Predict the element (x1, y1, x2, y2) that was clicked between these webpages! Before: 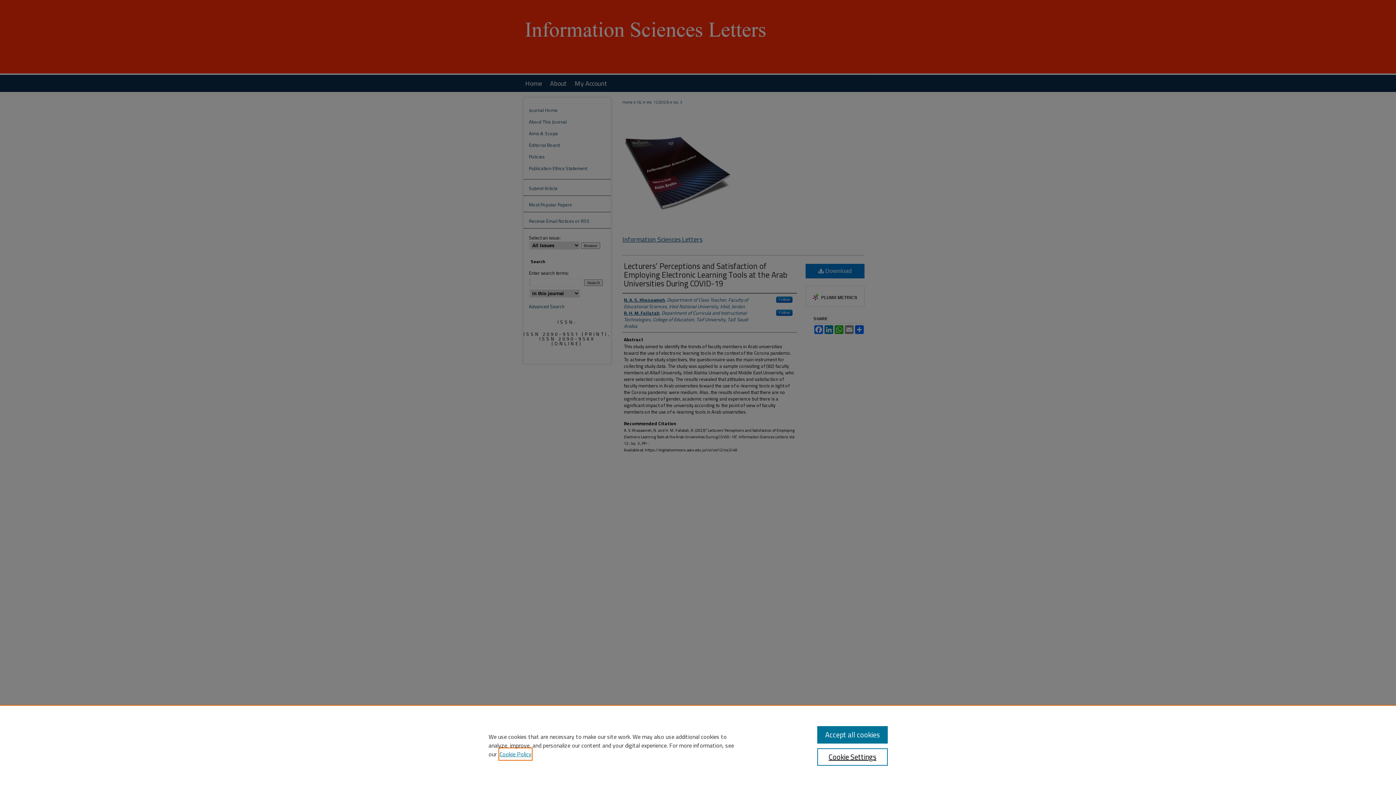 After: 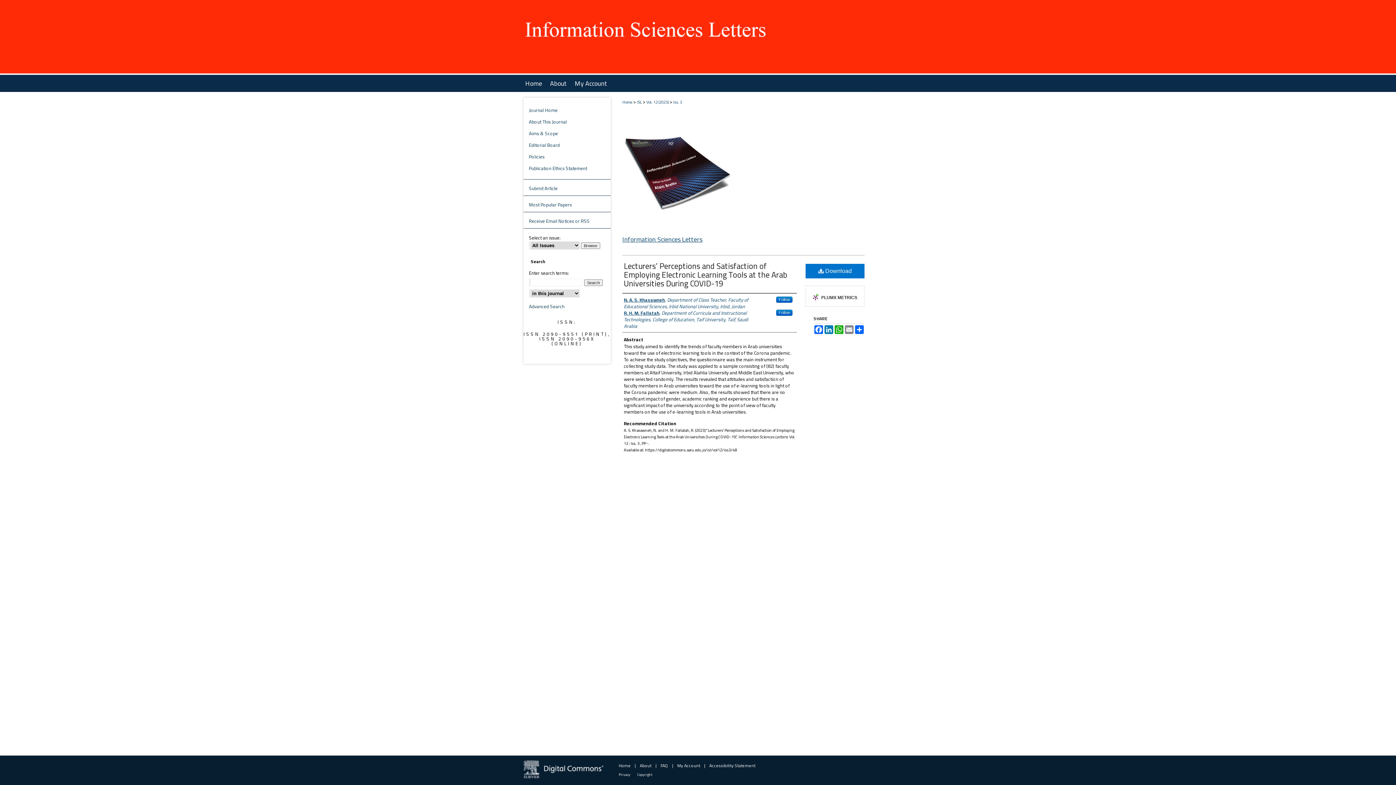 Action: bbox: (817, 726, 887, 744) label: Accept all cookies